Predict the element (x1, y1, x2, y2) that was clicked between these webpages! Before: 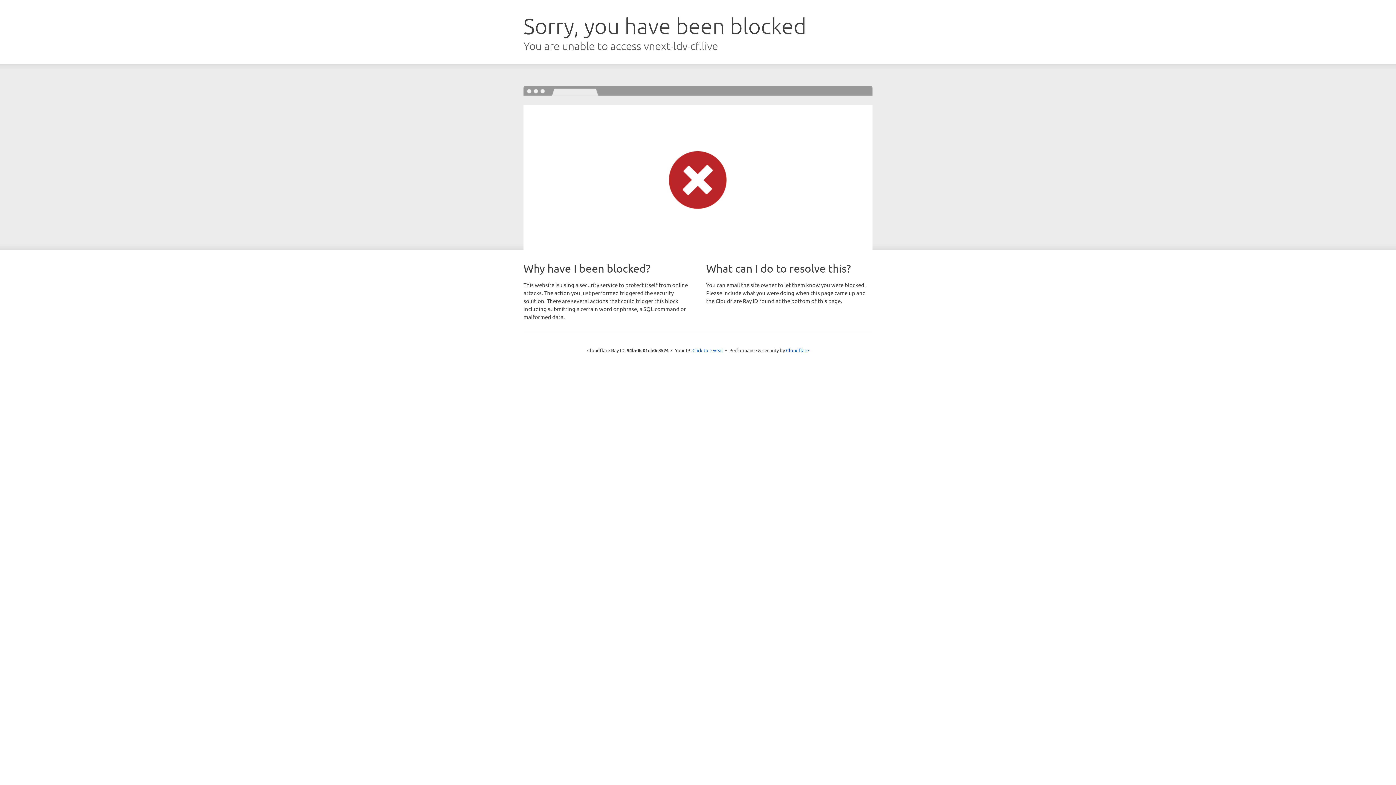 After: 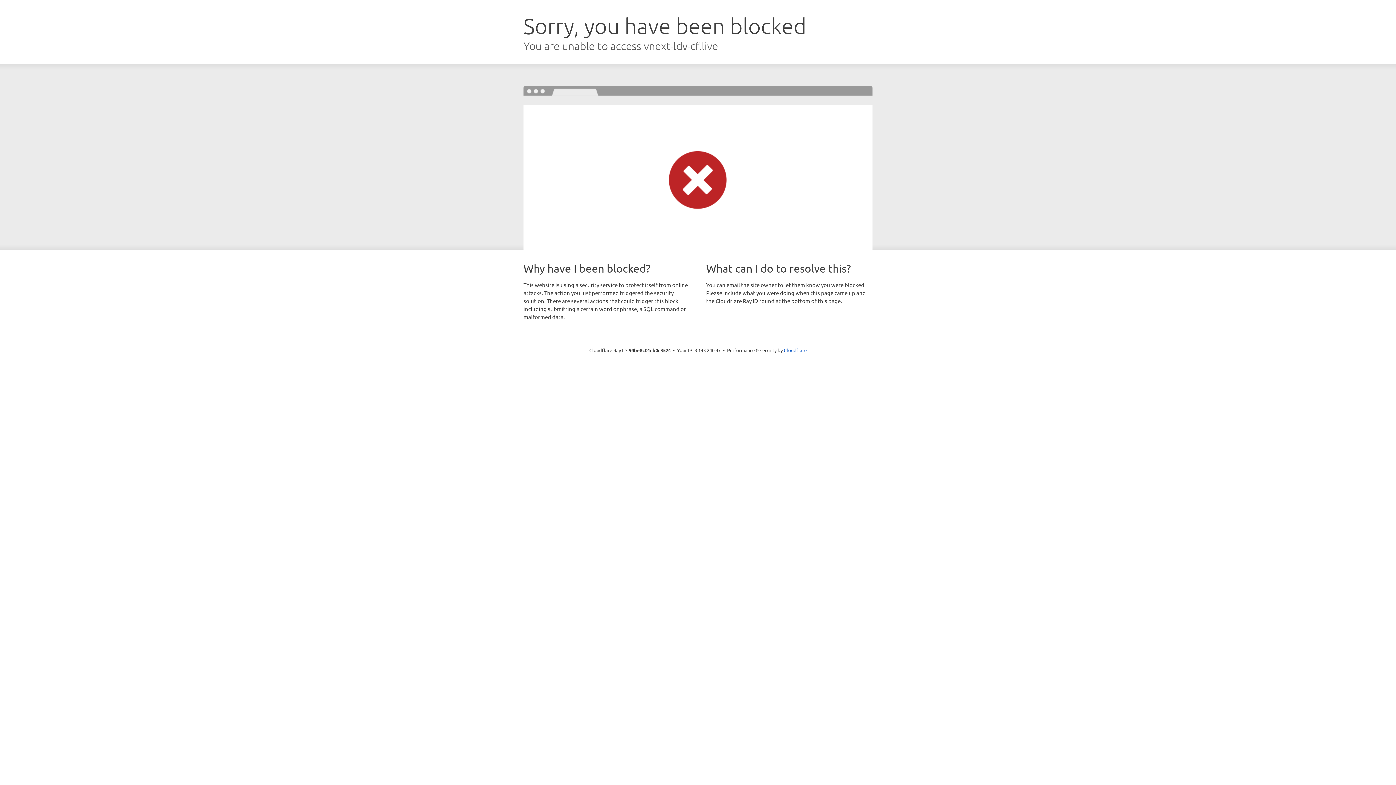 Action: bbox: (692, 346, 723, 353) label: Click to reveal